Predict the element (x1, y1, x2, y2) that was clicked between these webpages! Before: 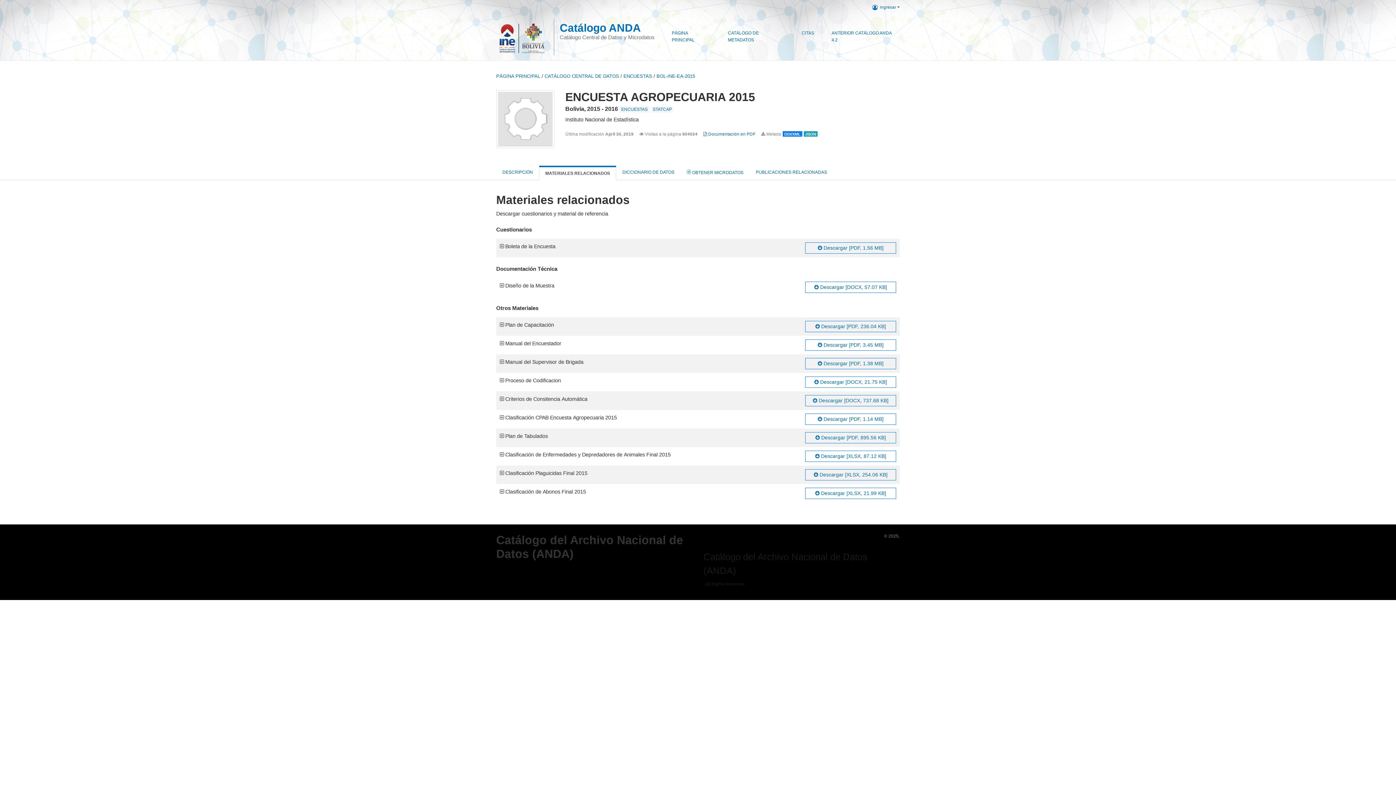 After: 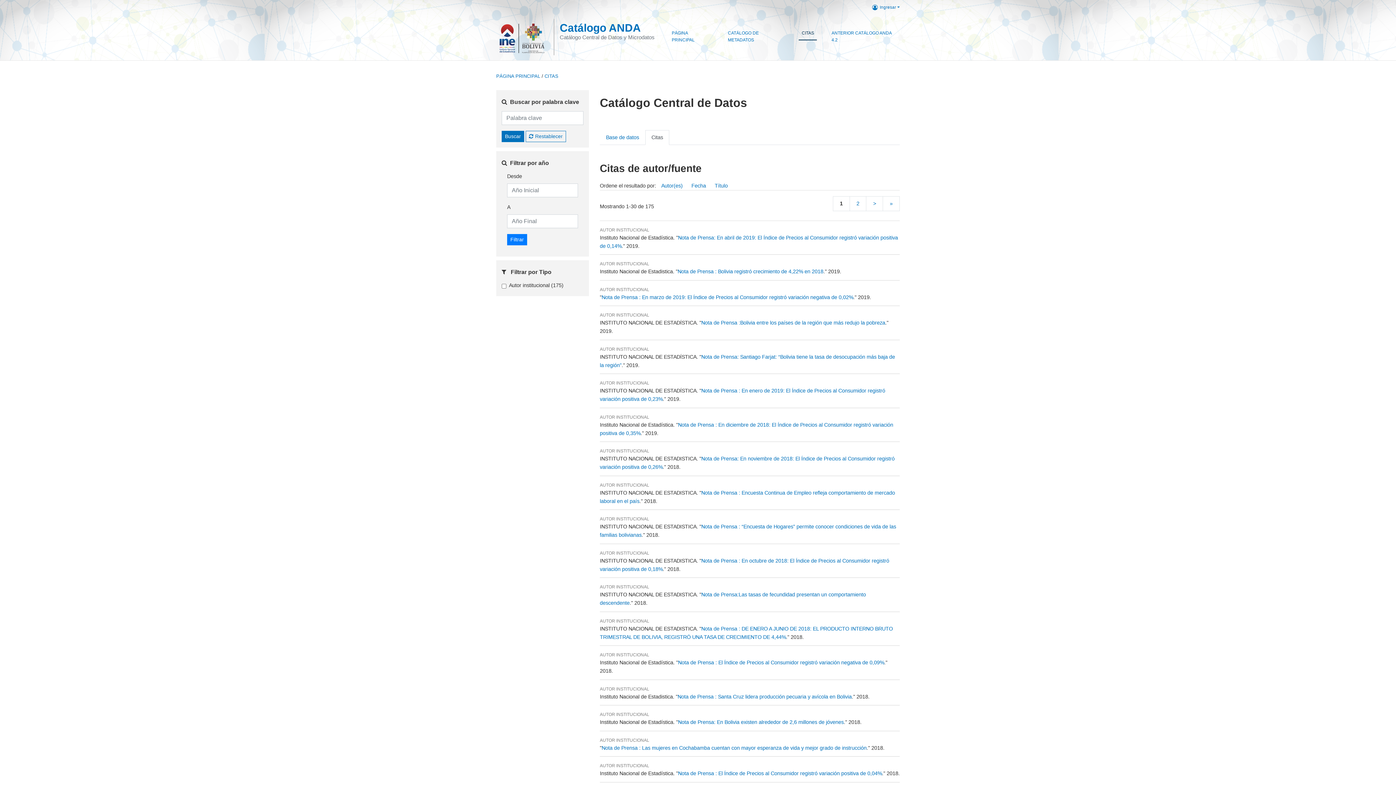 Action: label: CITAS bbox: (799, 26, 817, 40)